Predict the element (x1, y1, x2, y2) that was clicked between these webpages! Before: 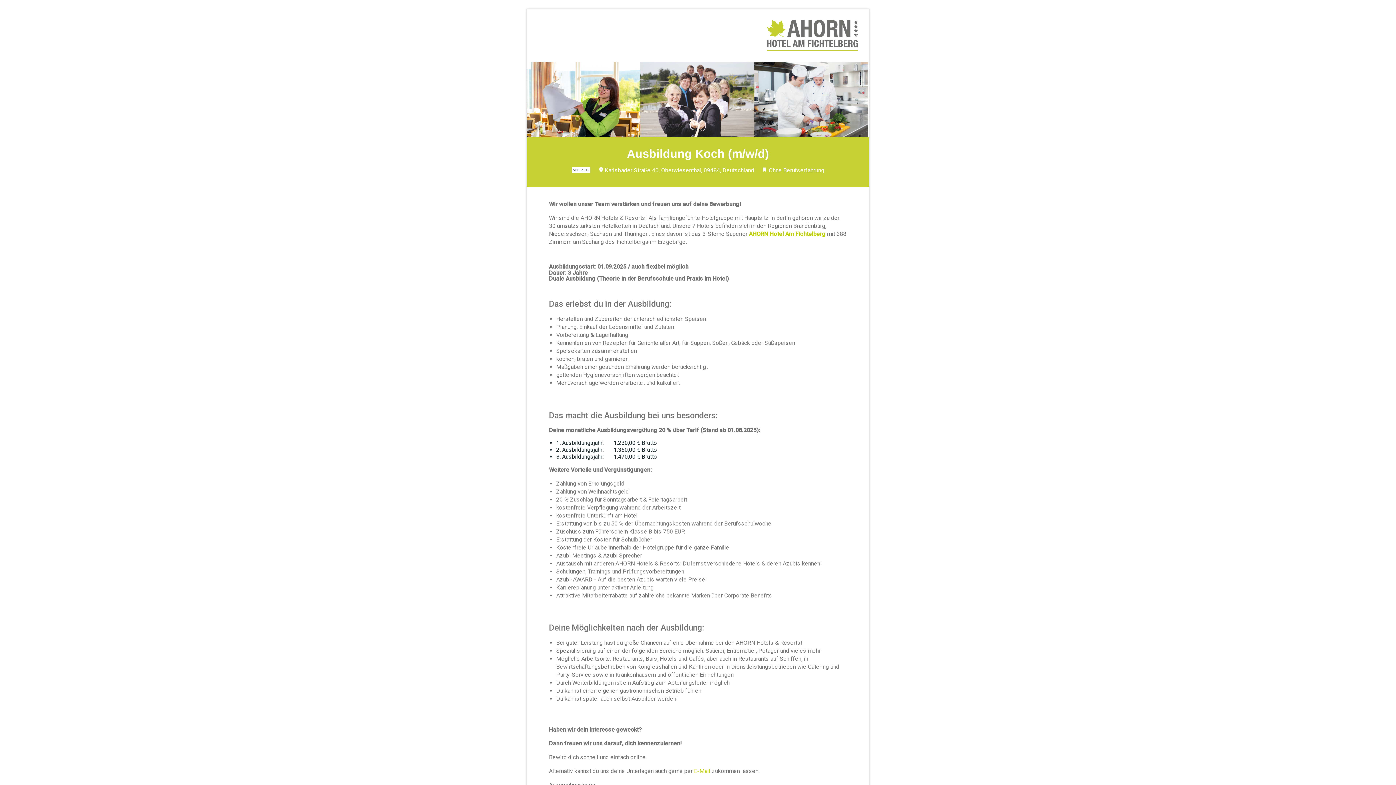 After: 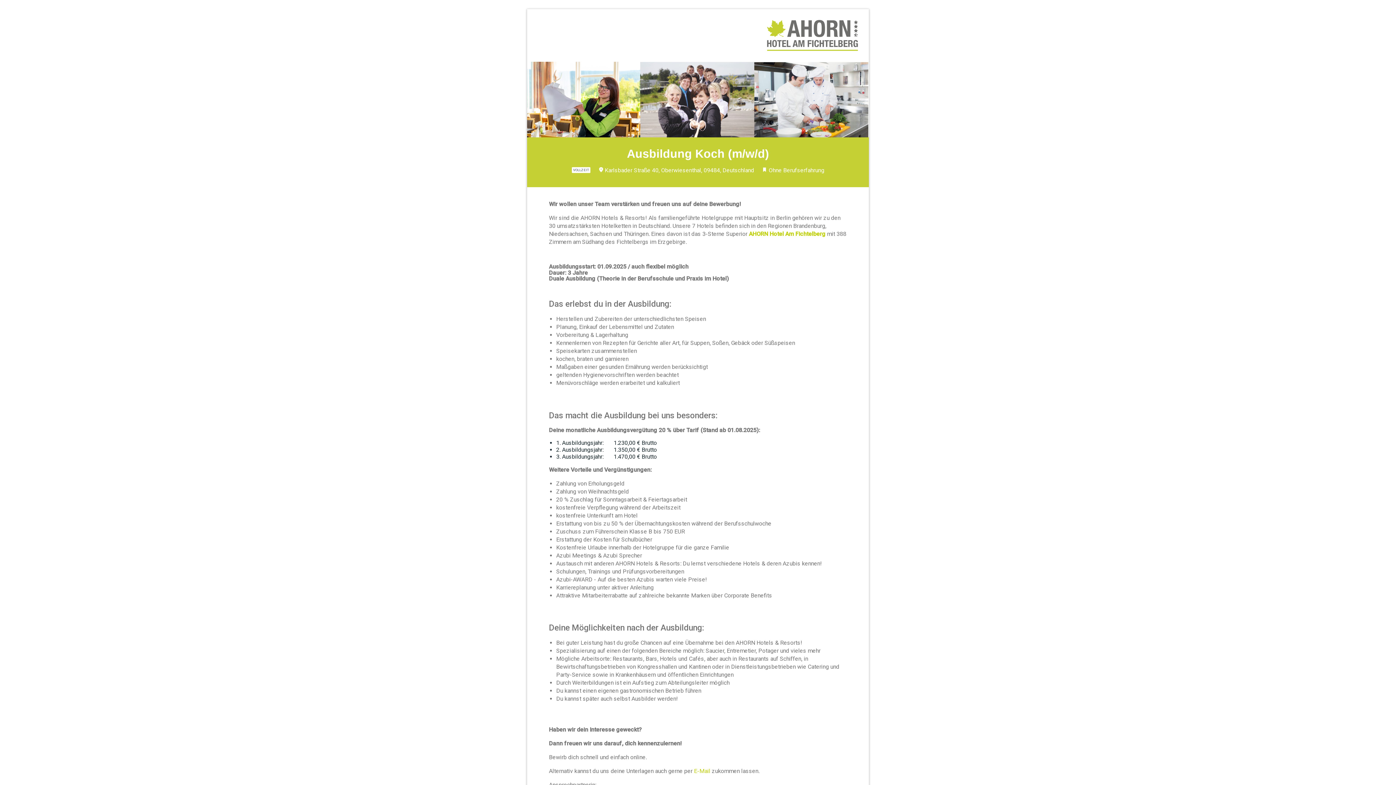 Action: bbox: (694, 767, 710, 774) label: E-Mail